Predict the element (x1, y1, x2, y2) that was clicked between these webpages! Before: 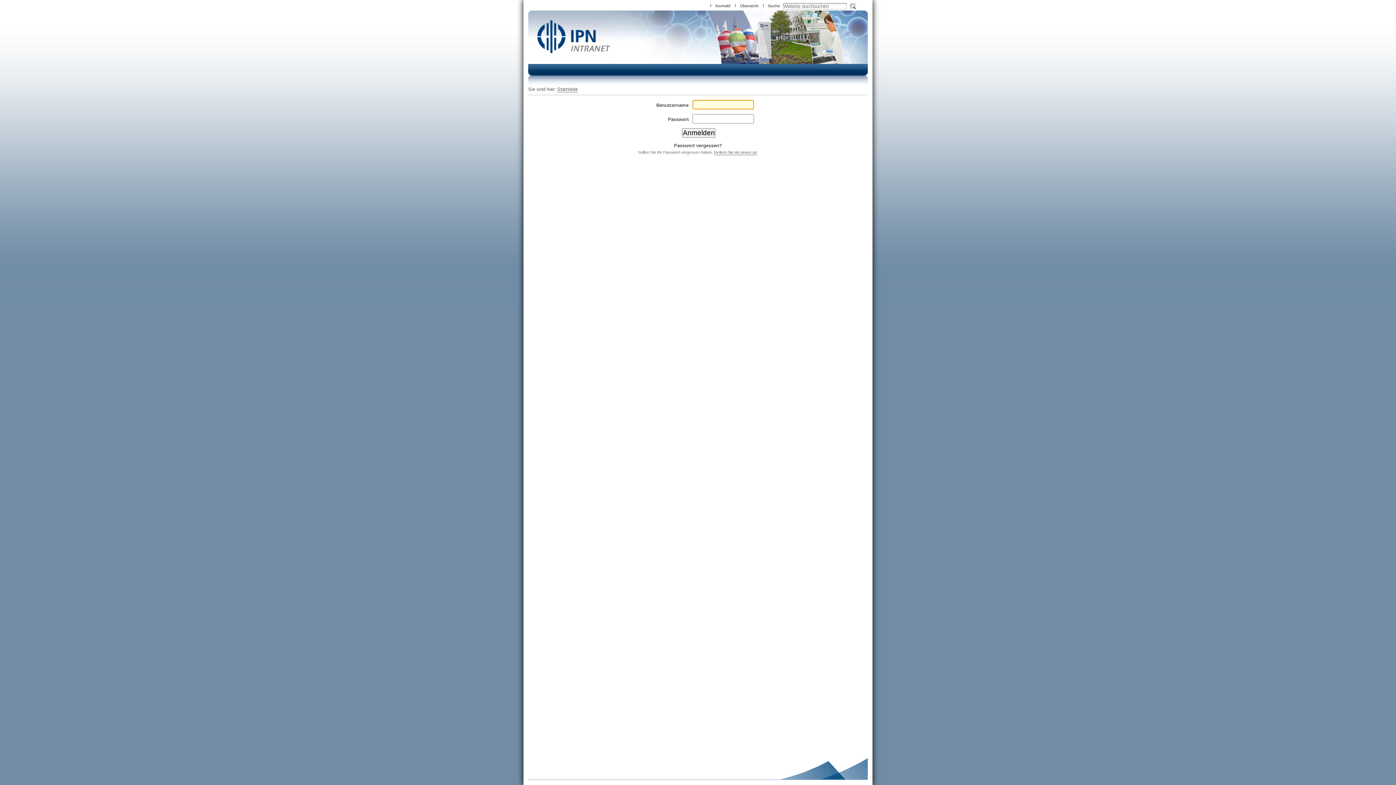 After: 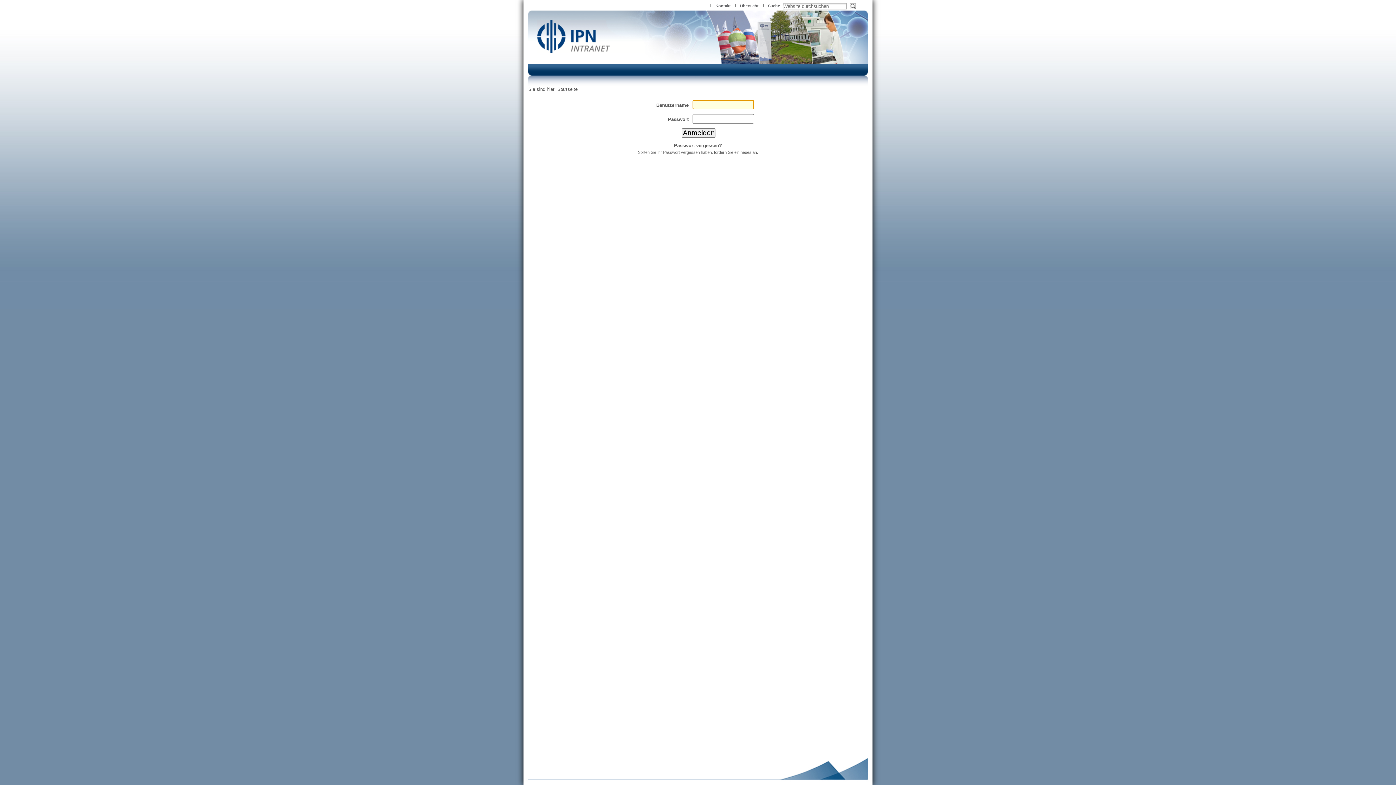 Action: bbox: (528, 20, 646, 53)